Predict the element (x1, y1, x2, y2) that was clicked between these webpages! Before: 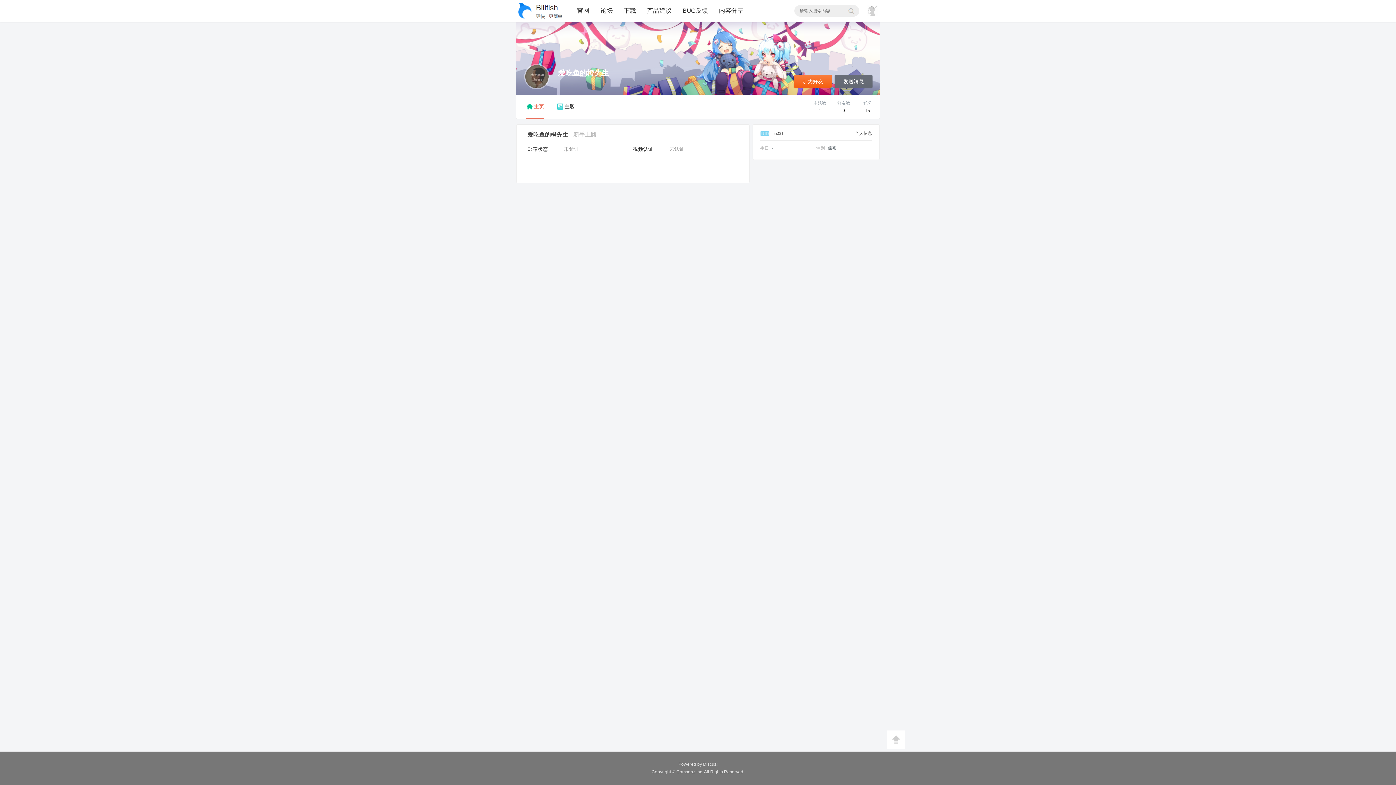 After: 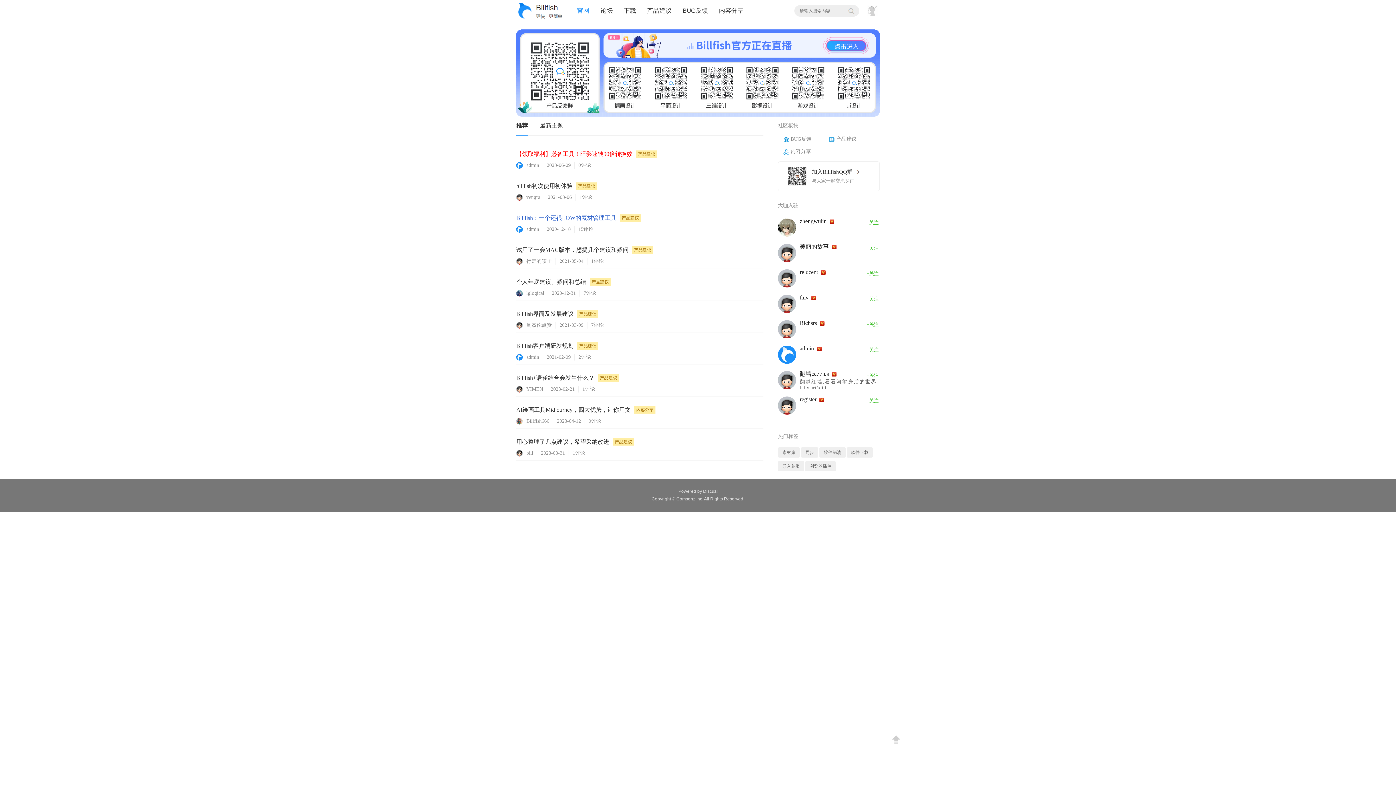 Action: label: 论坛BBS bbox: (595, 0, 618, 21)